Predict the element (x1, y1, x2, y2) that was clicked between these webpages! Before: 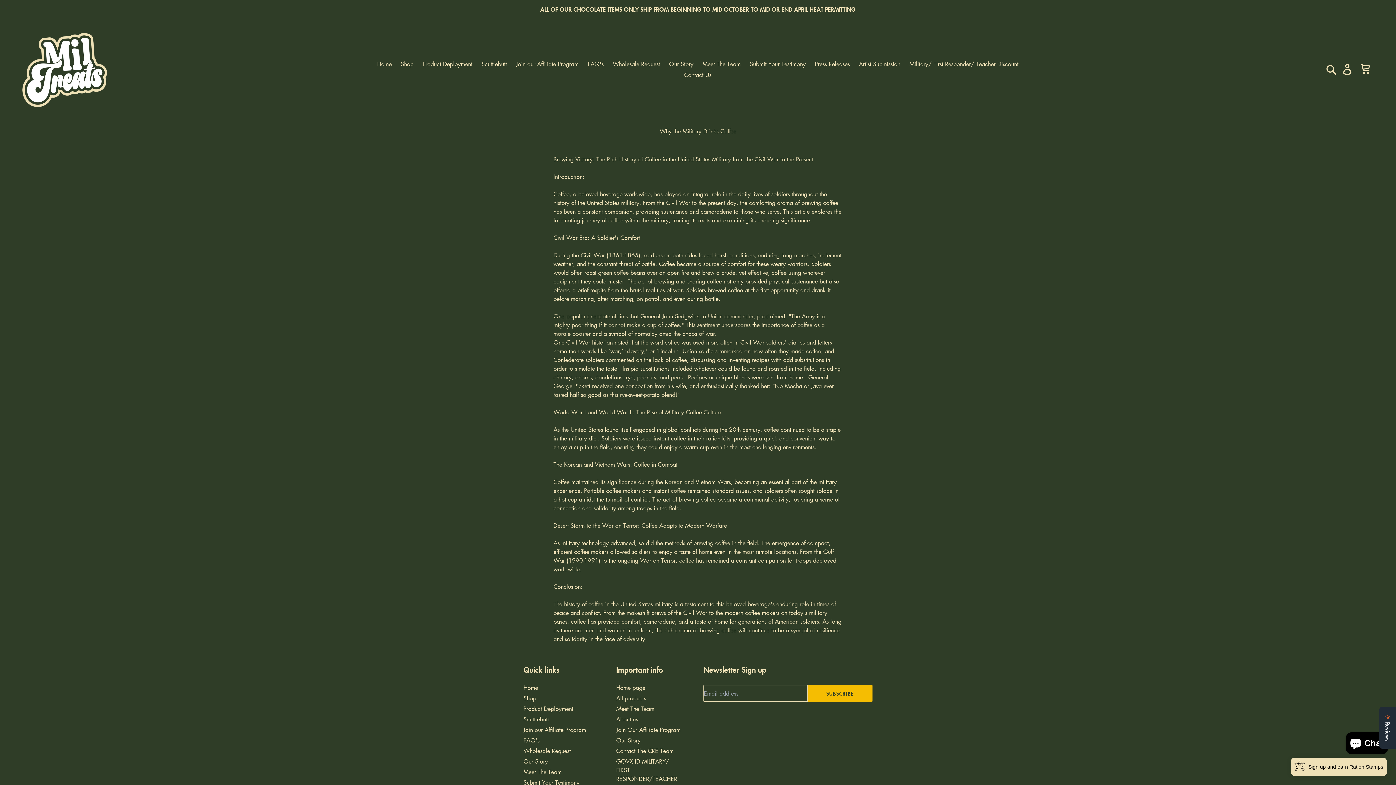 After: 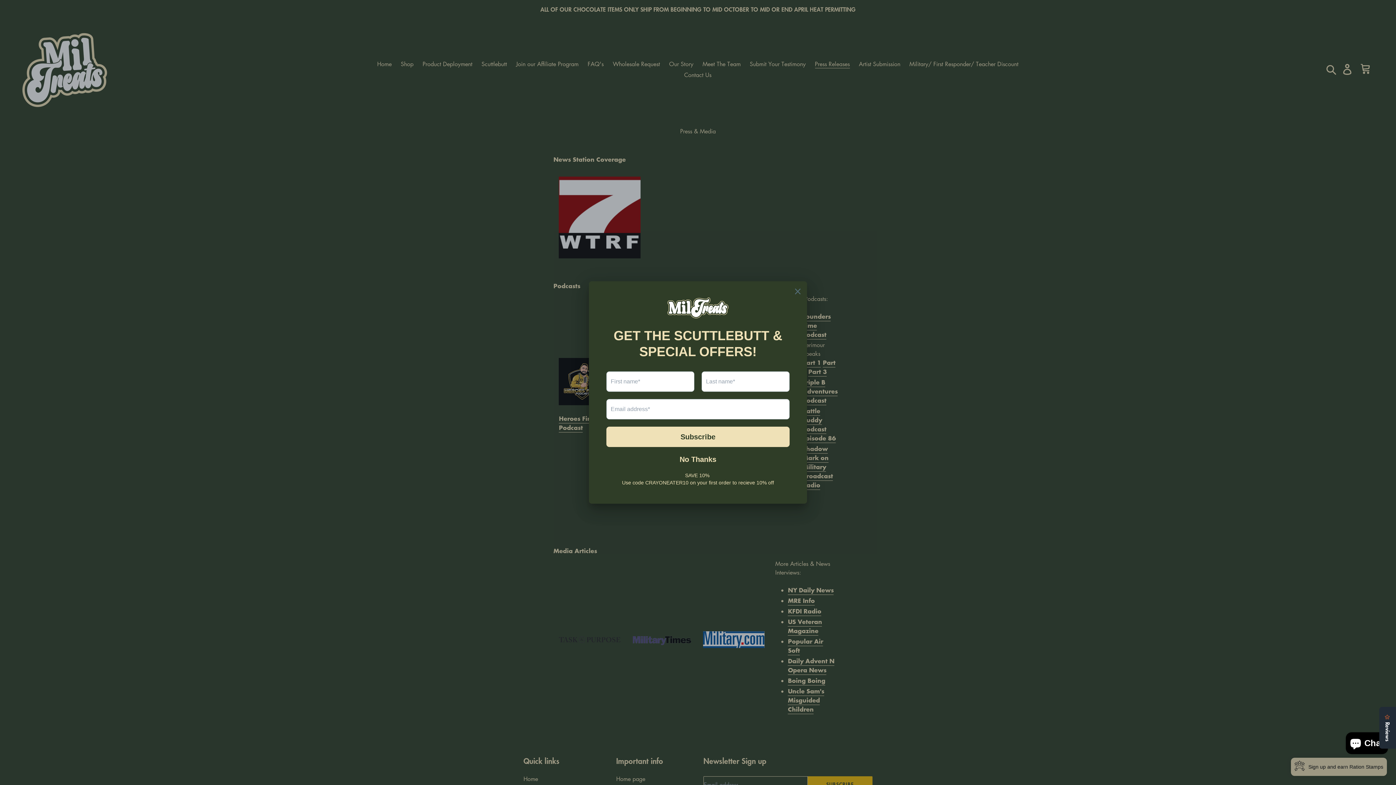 Action: bbox: (811, 58, 853, 69) label: Press Releases